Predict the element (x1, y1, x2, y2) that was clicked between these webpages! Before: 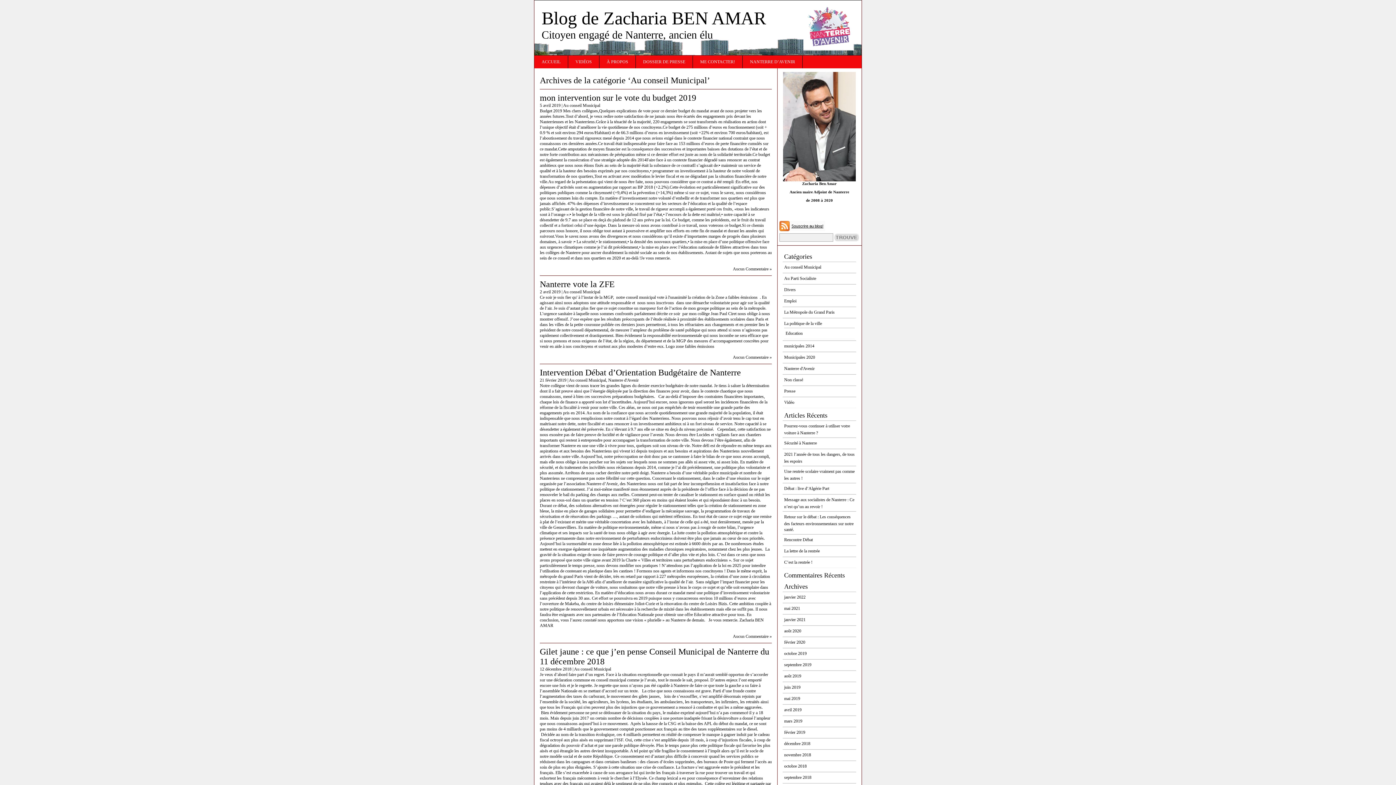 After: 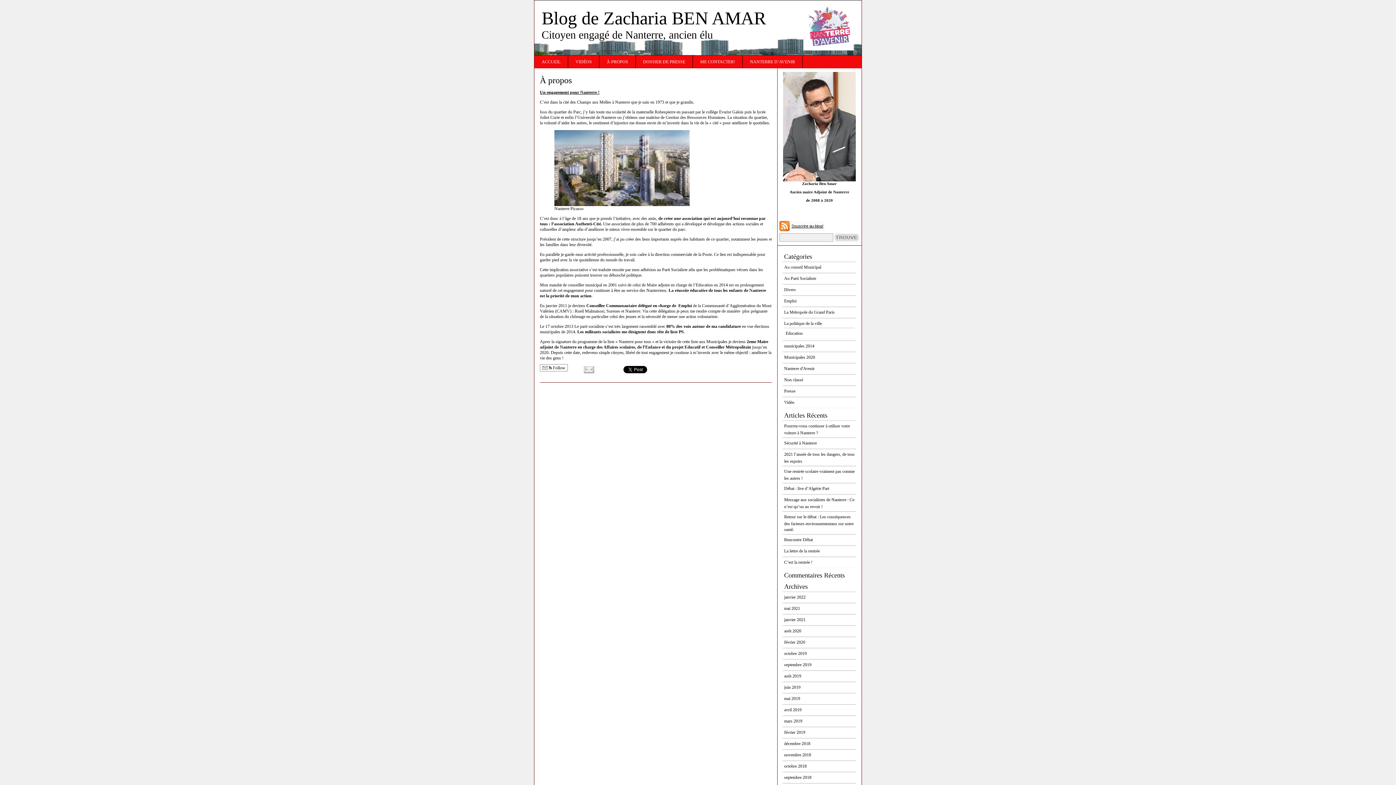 Action: label: Zacharia Ben Amar bbox: (802, 181, 836, 185)